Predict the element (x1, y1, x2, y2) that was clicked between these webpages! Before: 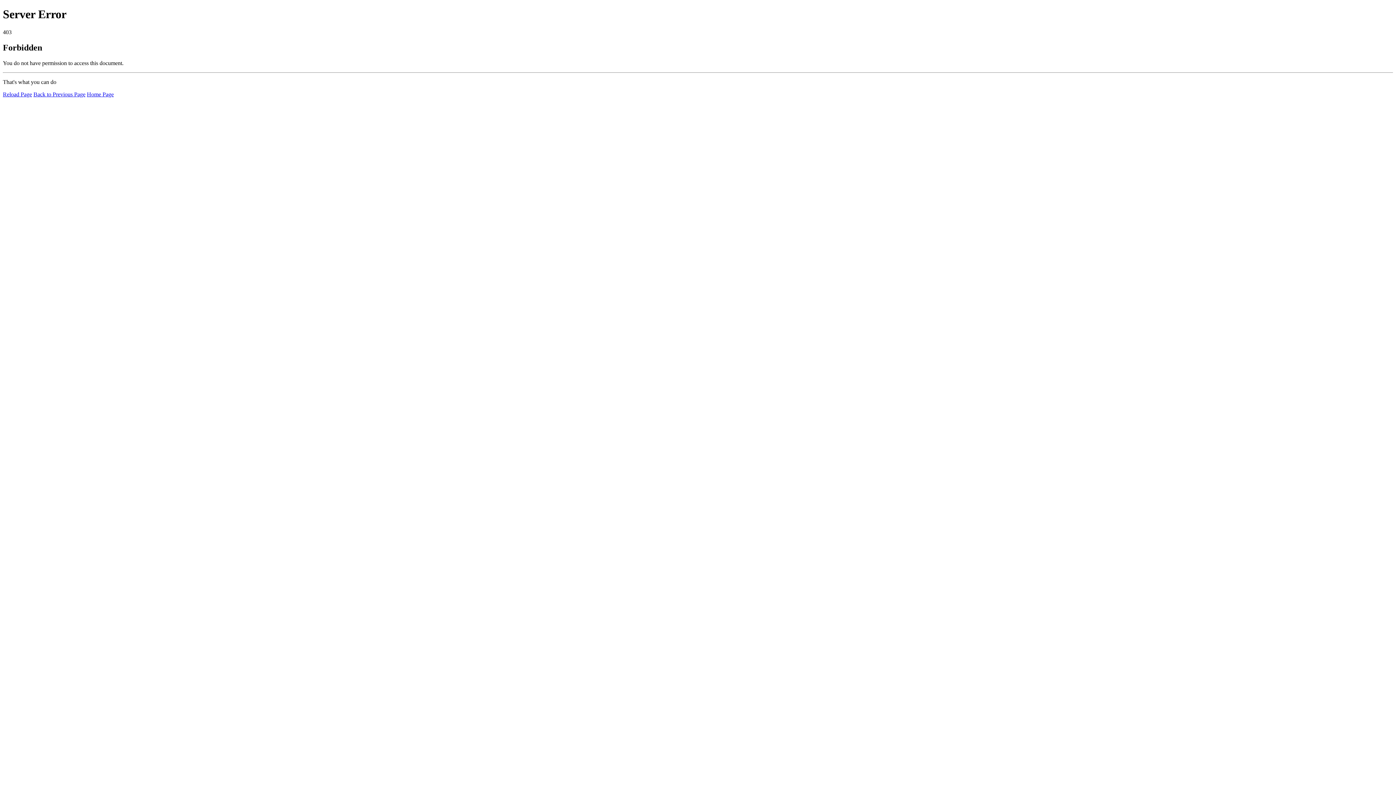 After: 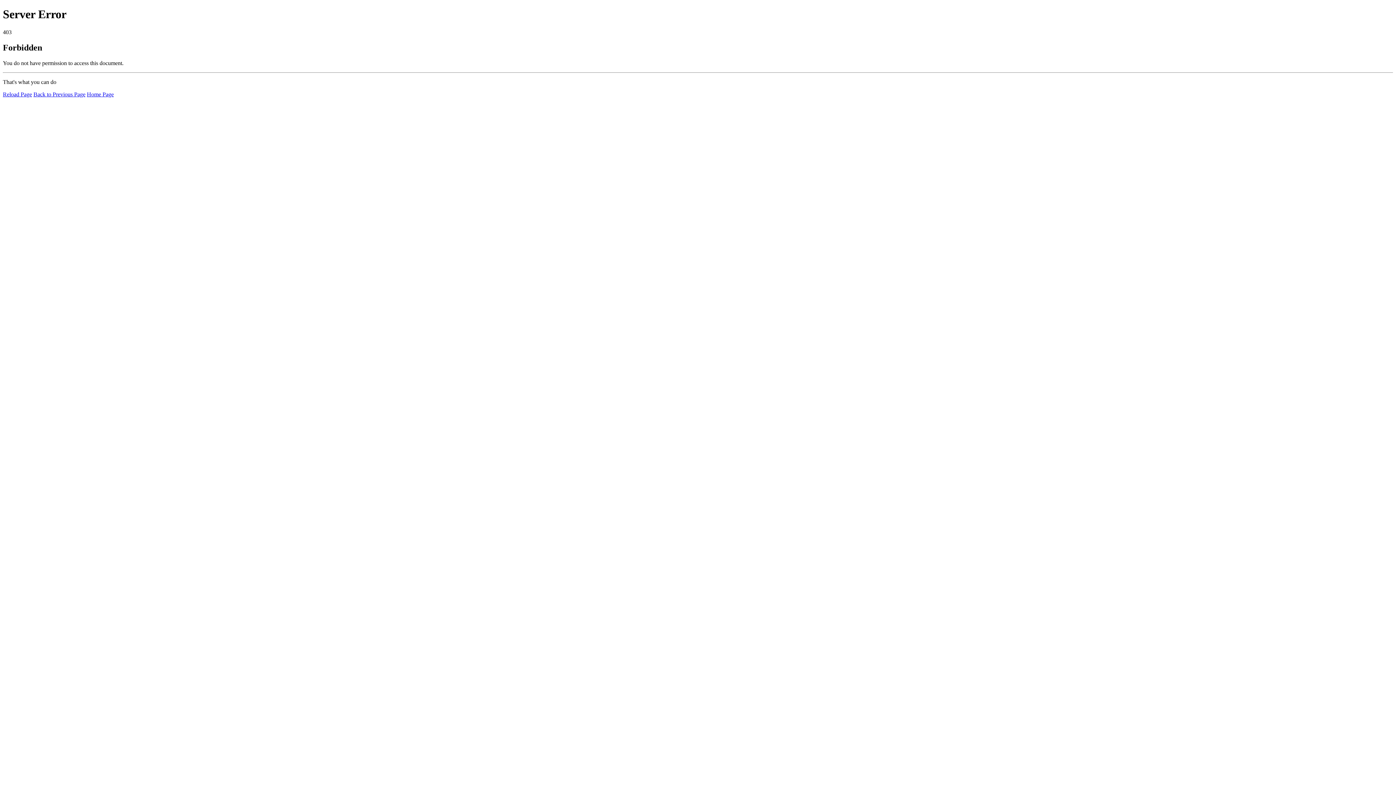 Action: bbox: (2, 91, 32, 97) label: Reload Page